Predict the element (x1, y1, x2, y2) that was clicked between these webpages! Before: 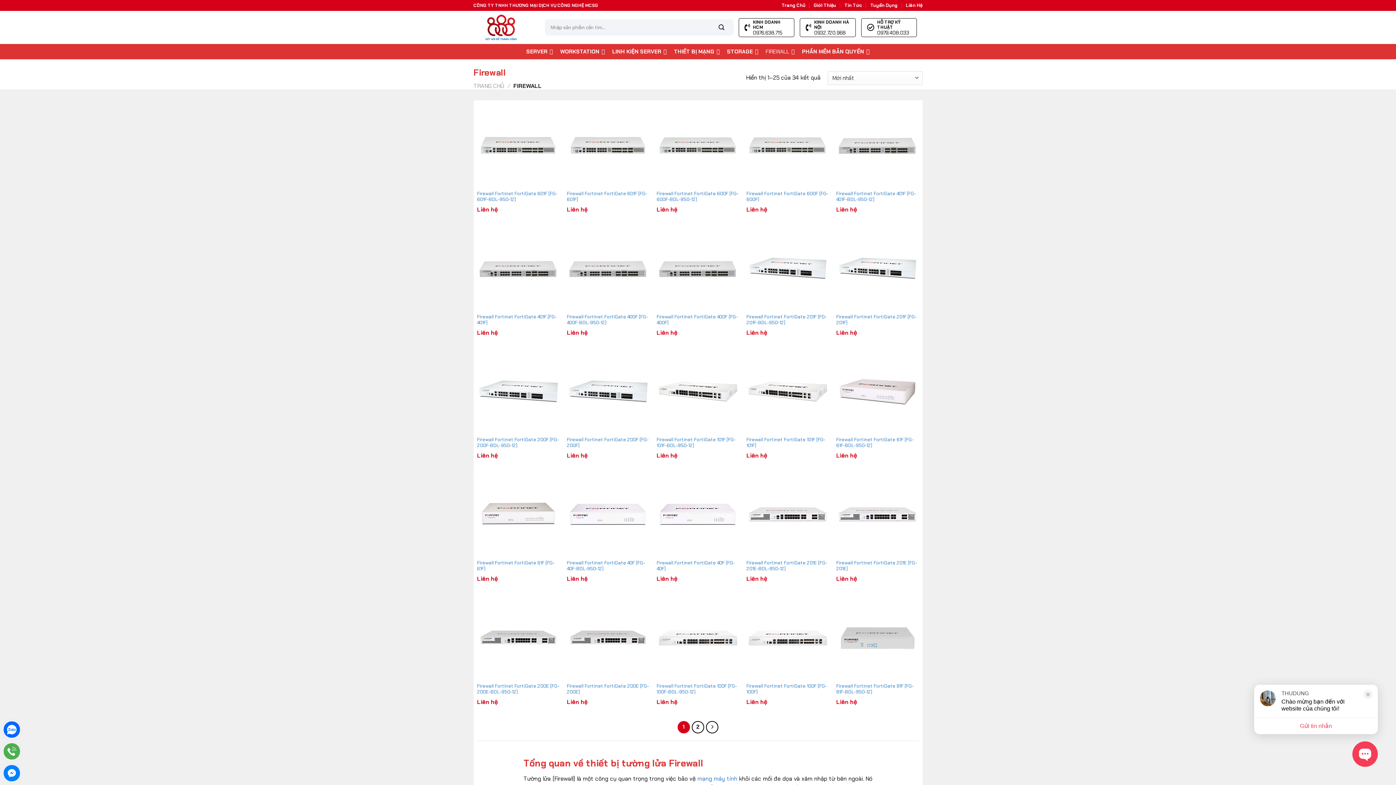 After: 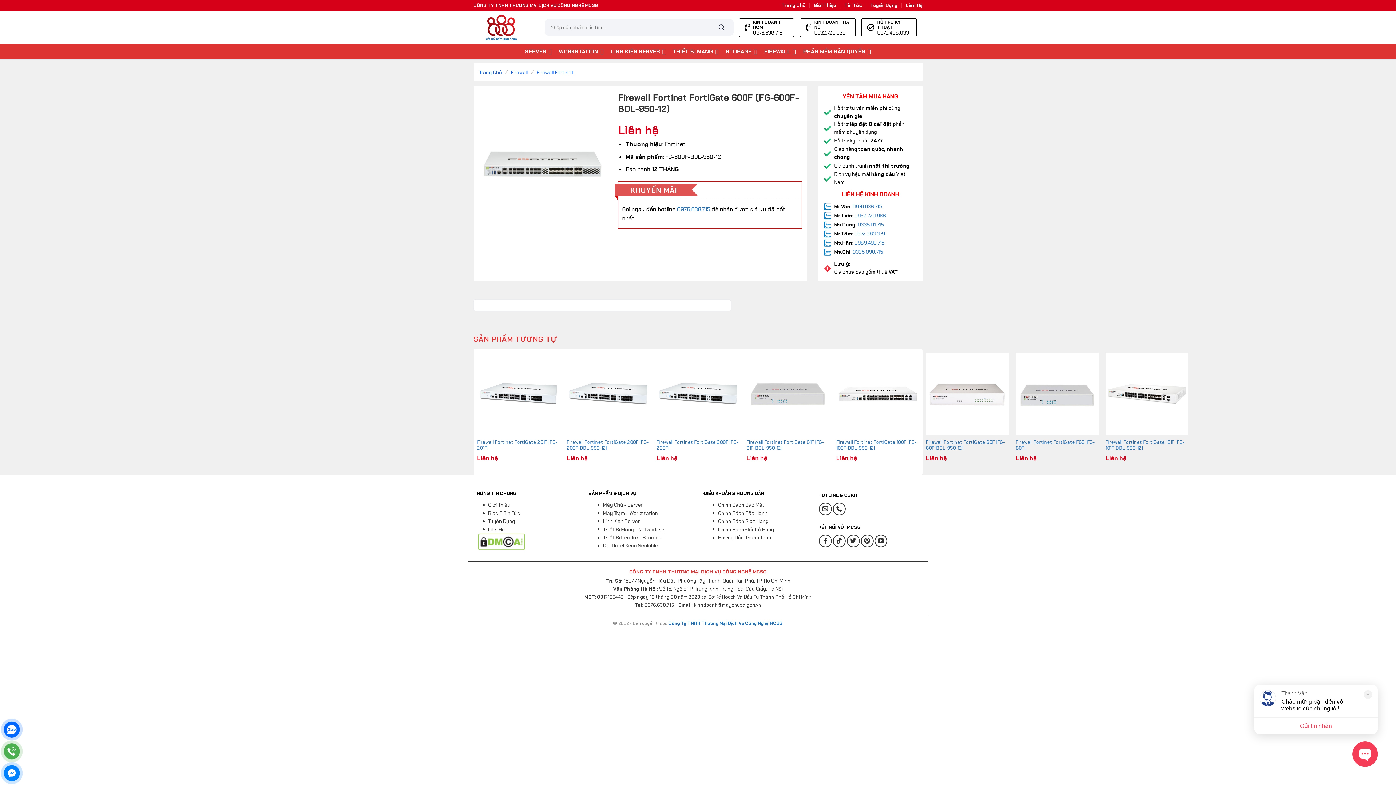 Action: label: Firewall Fortinet FortiGate 600F (FG-600F-BDL-950-12) bbox: (656, 104, 739, 186)